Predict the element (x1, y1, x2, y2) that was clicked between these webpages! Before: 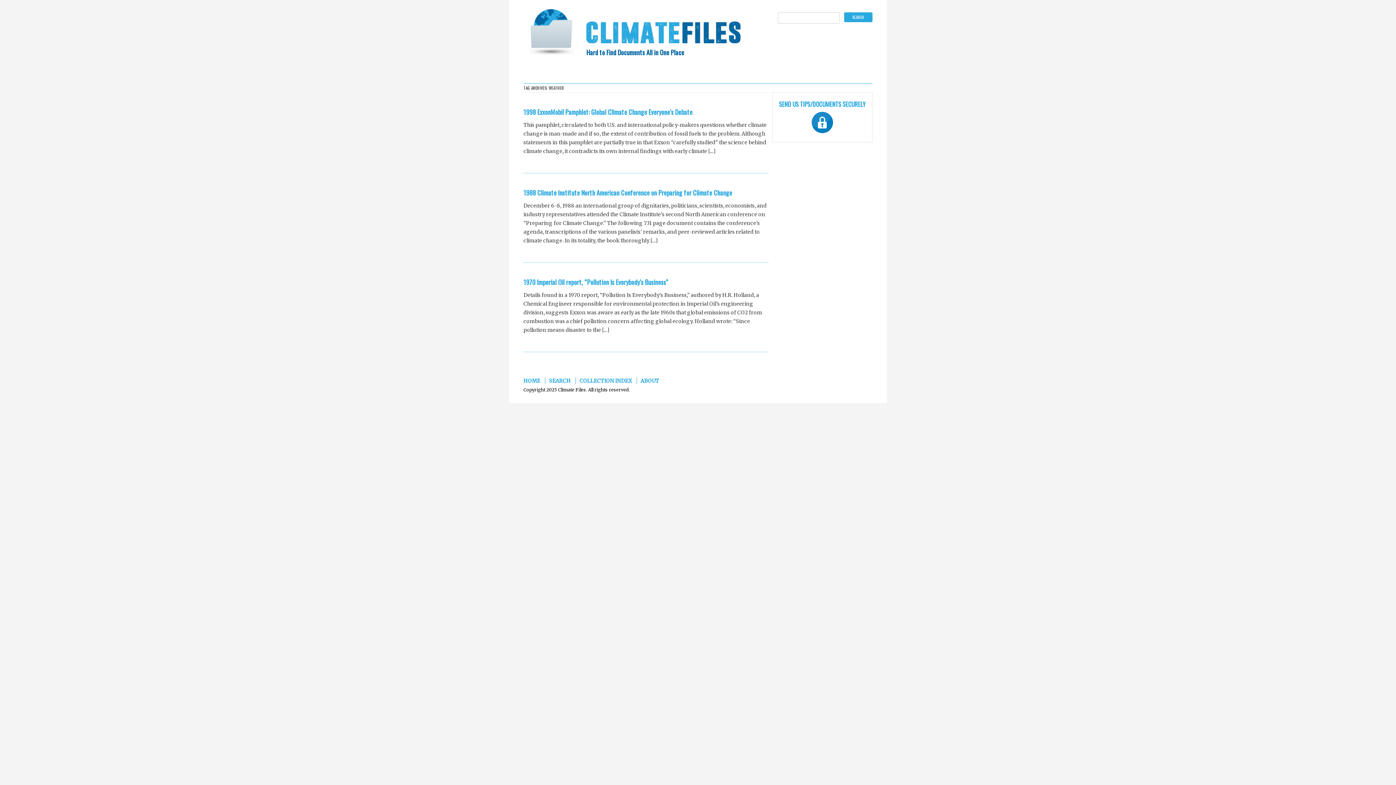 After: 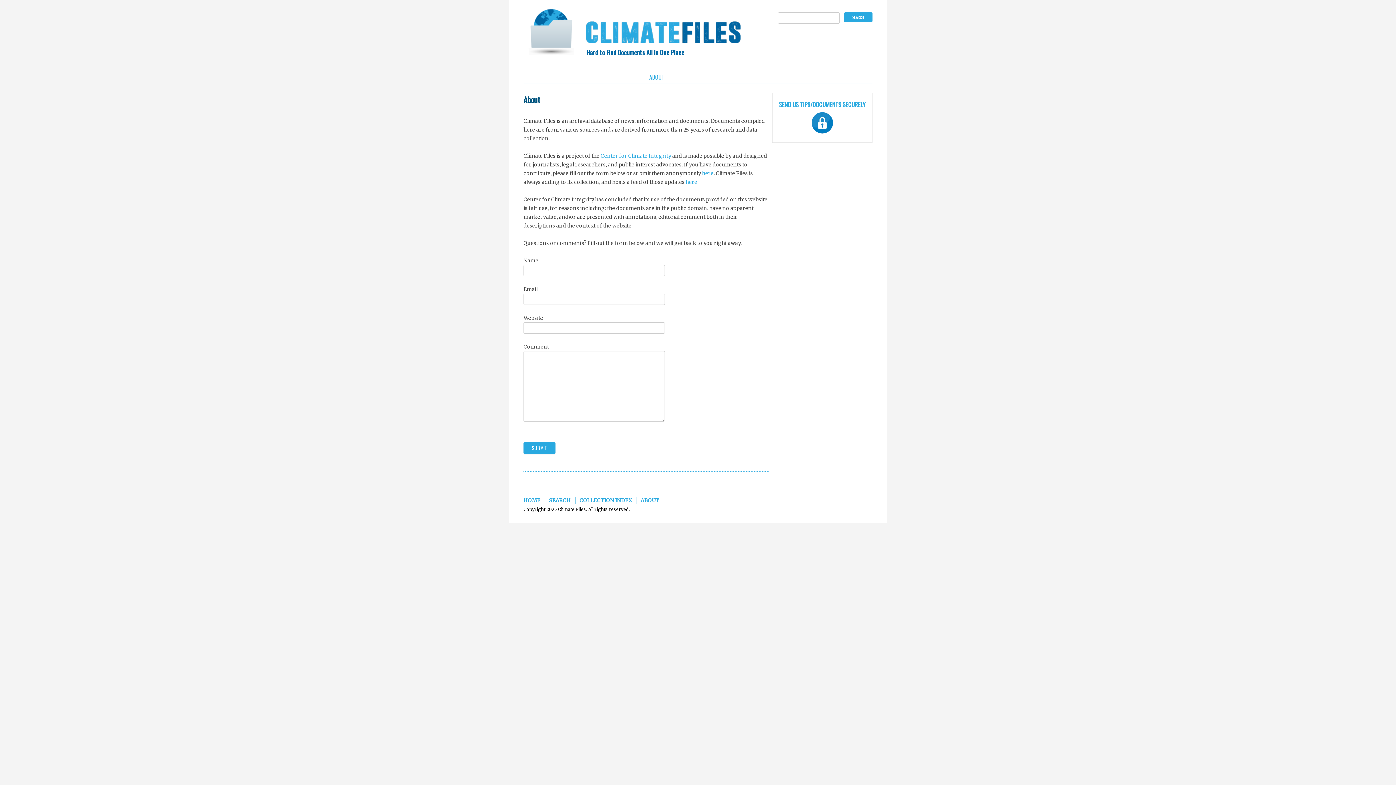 Action: label: ABOUT bbox: (641, 68, 671, 83)